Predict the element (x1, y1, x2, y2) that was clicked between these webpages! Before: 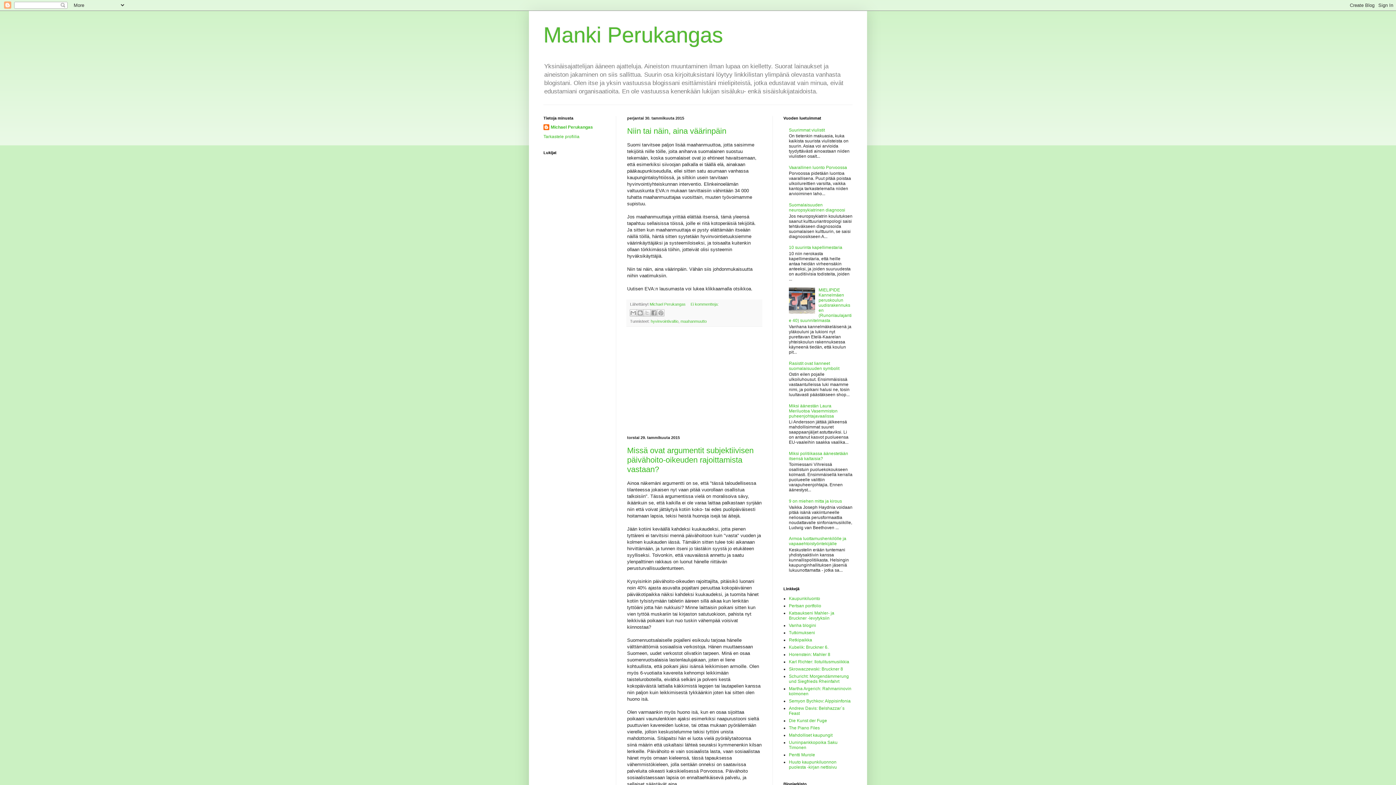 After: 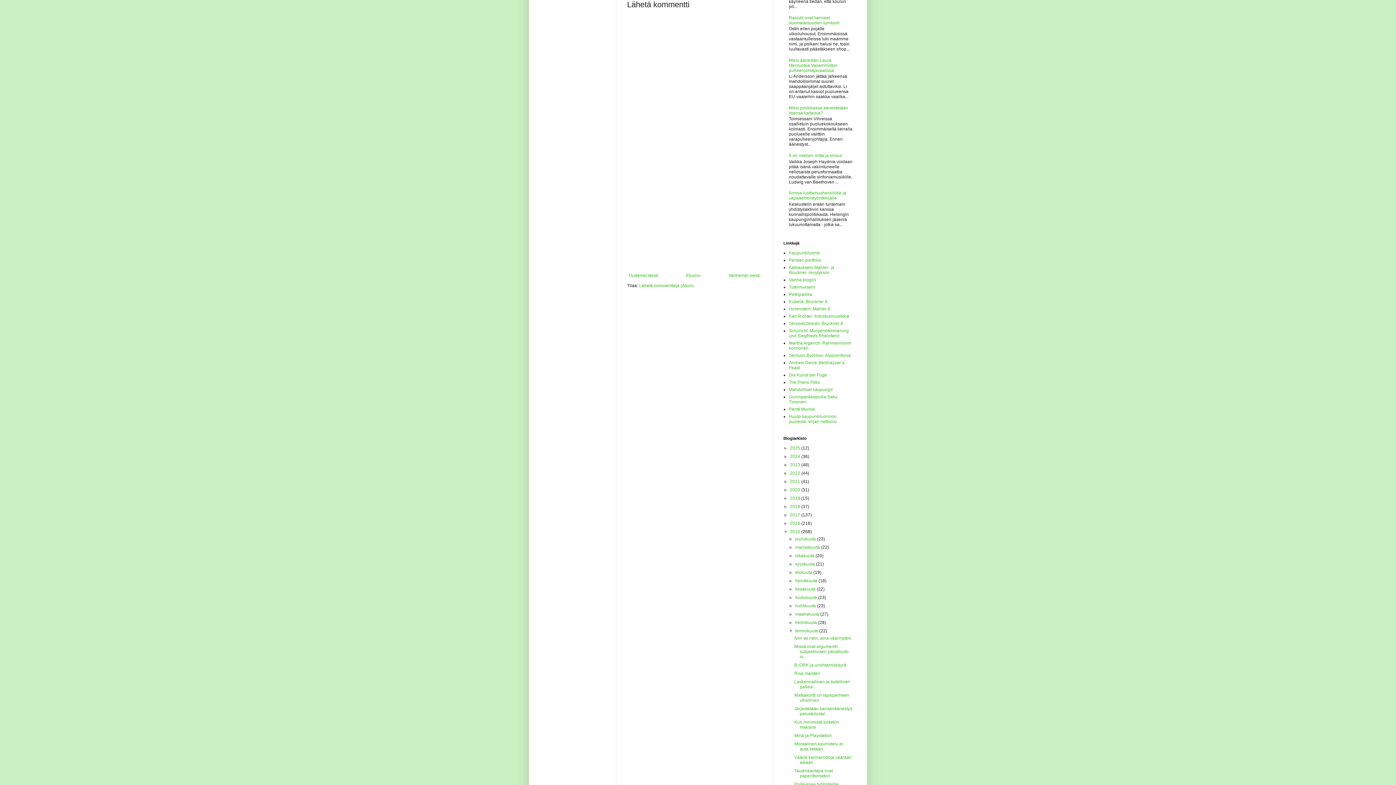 Action: label: Ei kommentteja:  bbox: (690, 302, 718, 306)